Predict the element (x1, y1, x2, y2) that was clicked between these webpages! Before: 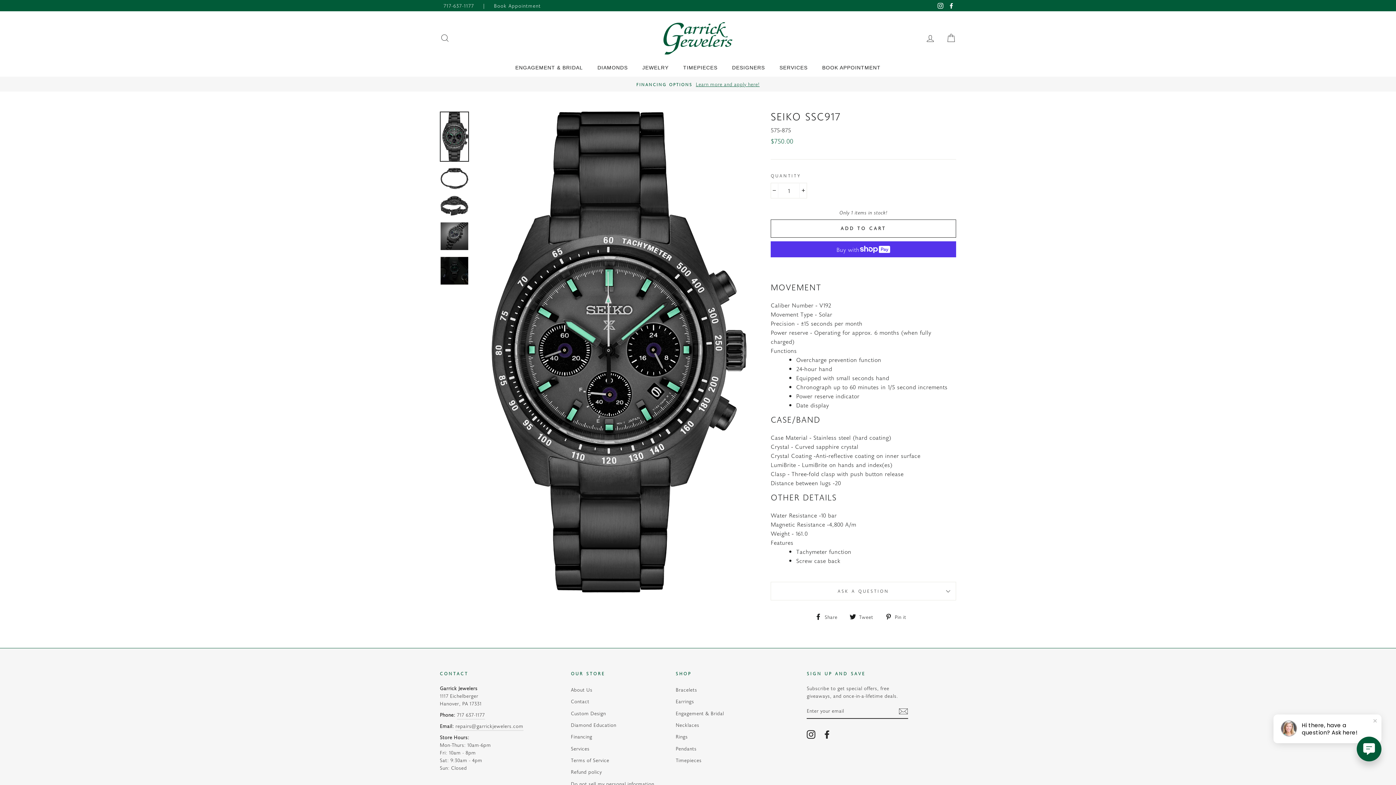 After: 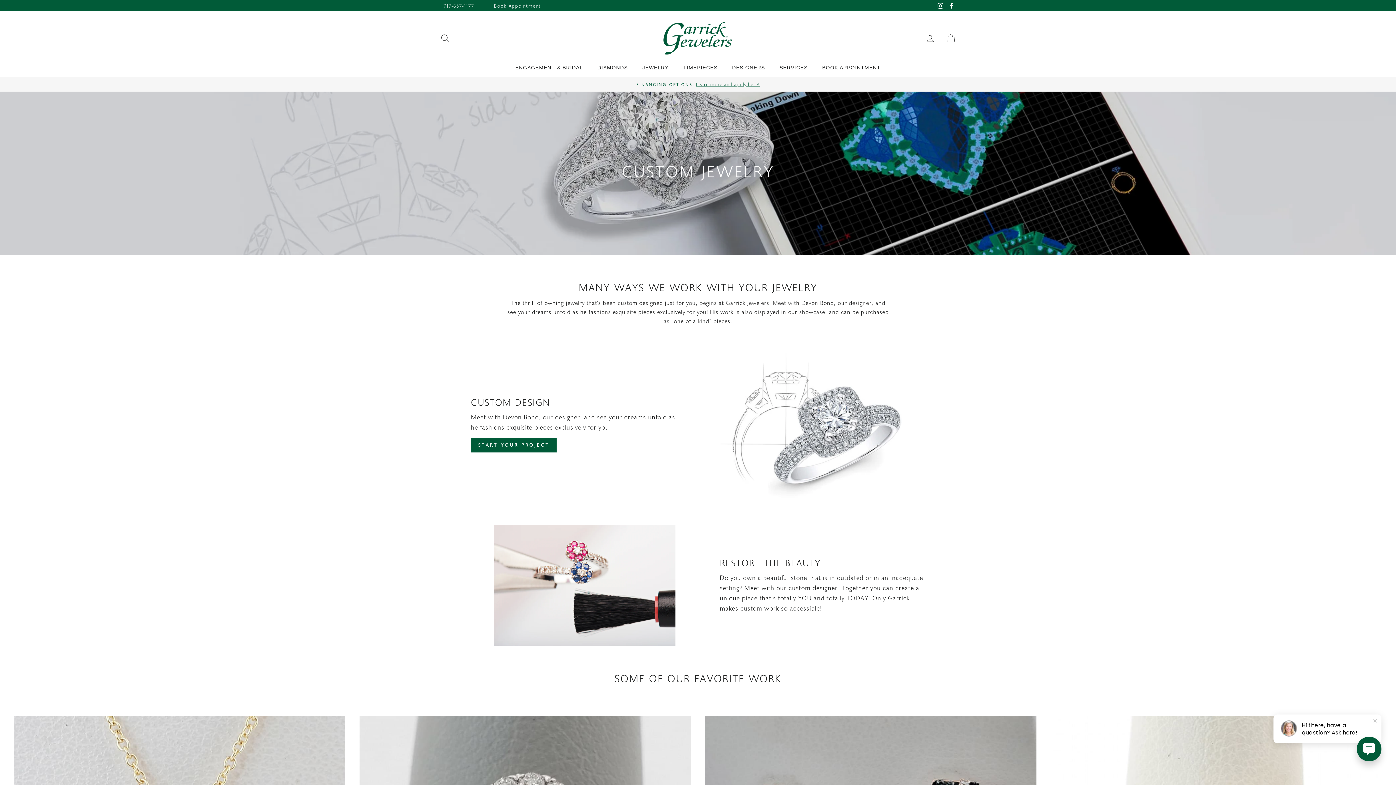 Action: label: Custom Design bbox: (571, 708, 606, 718)